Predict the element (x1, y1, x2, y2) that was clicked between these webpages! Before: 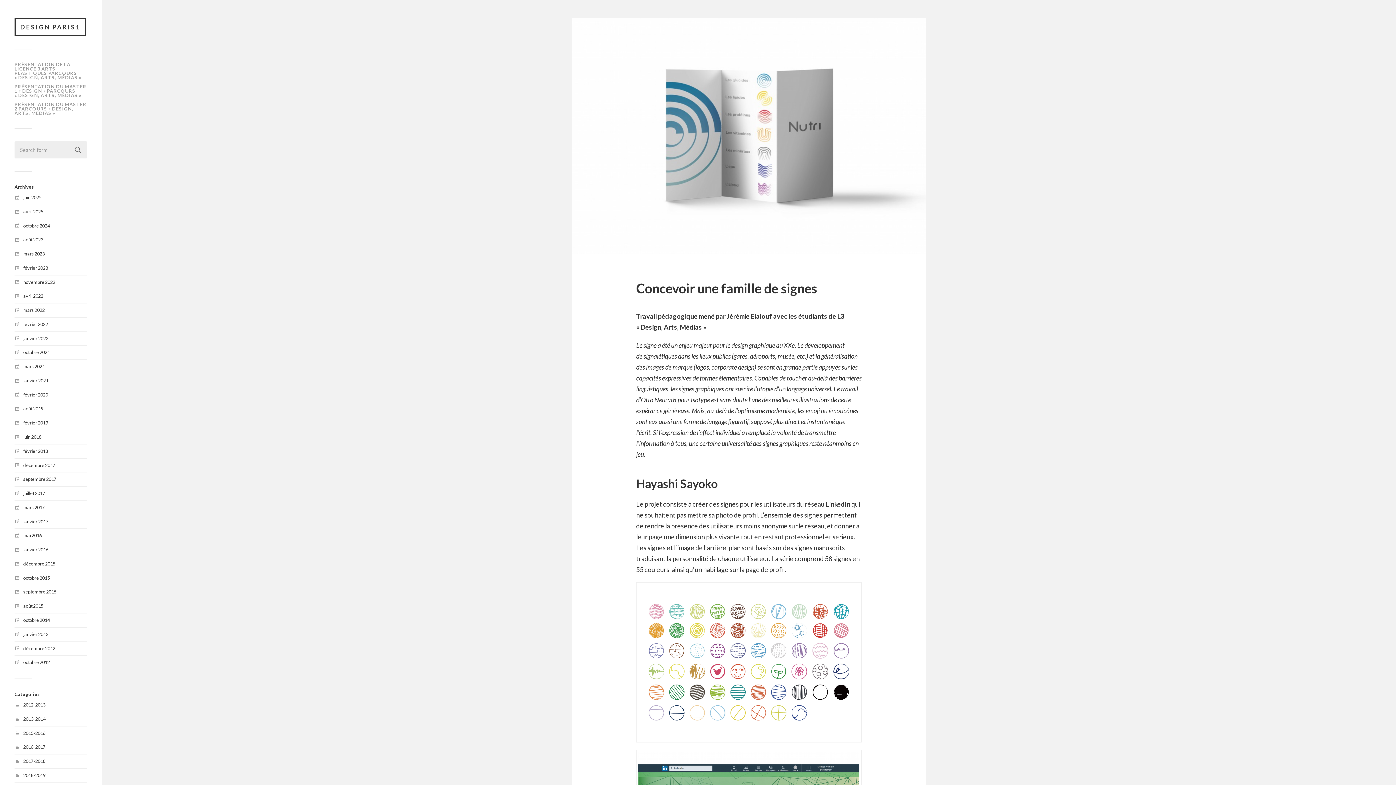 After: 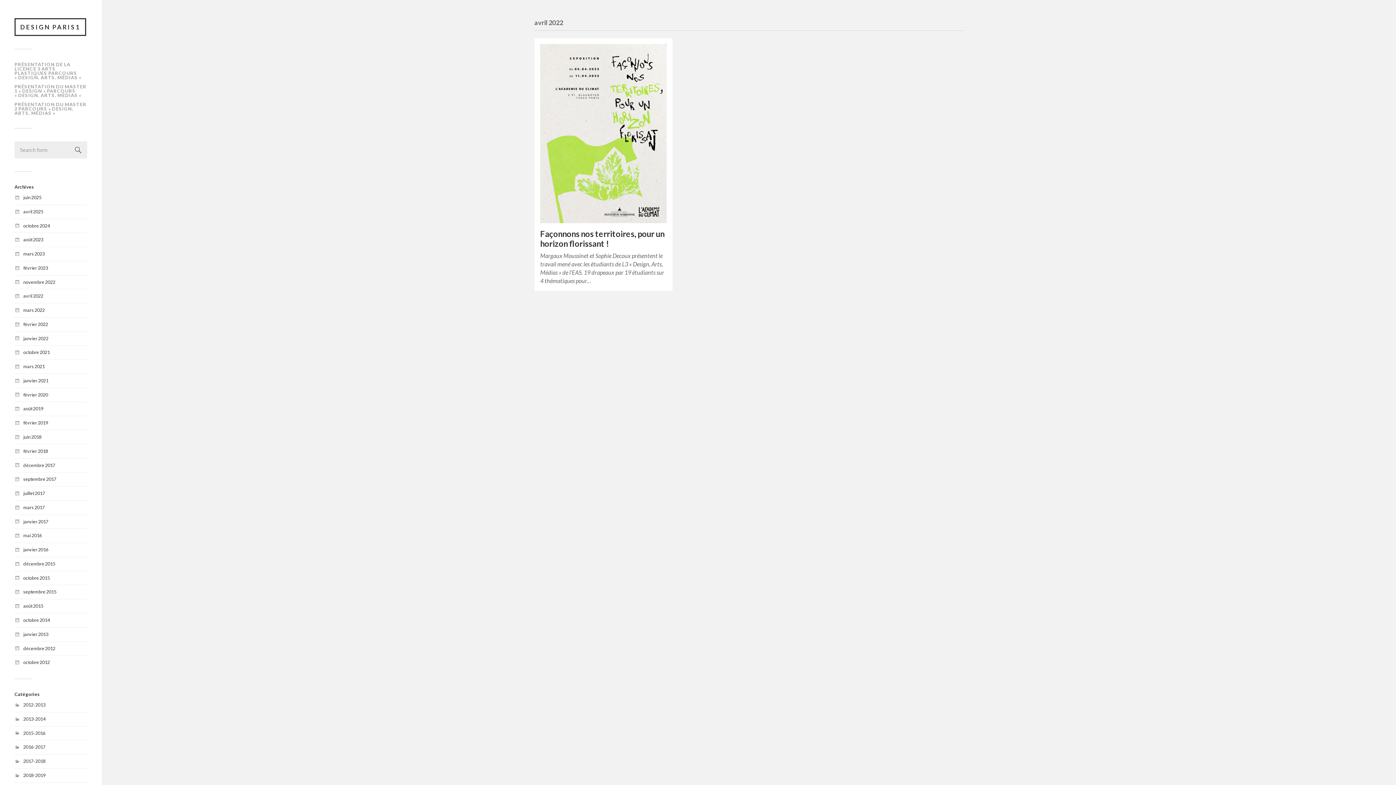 Action: bbox: (23, 293, 43, 299) label: avril 2022